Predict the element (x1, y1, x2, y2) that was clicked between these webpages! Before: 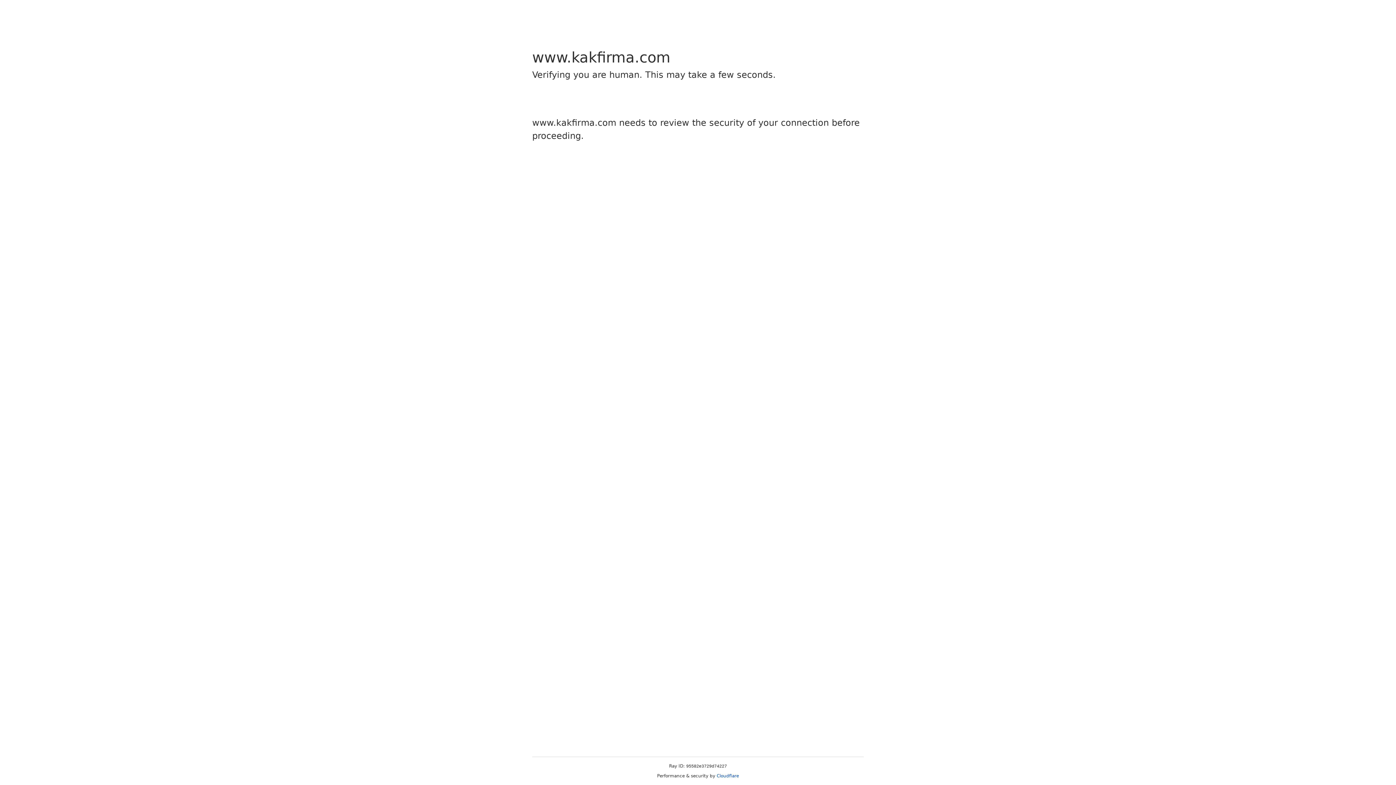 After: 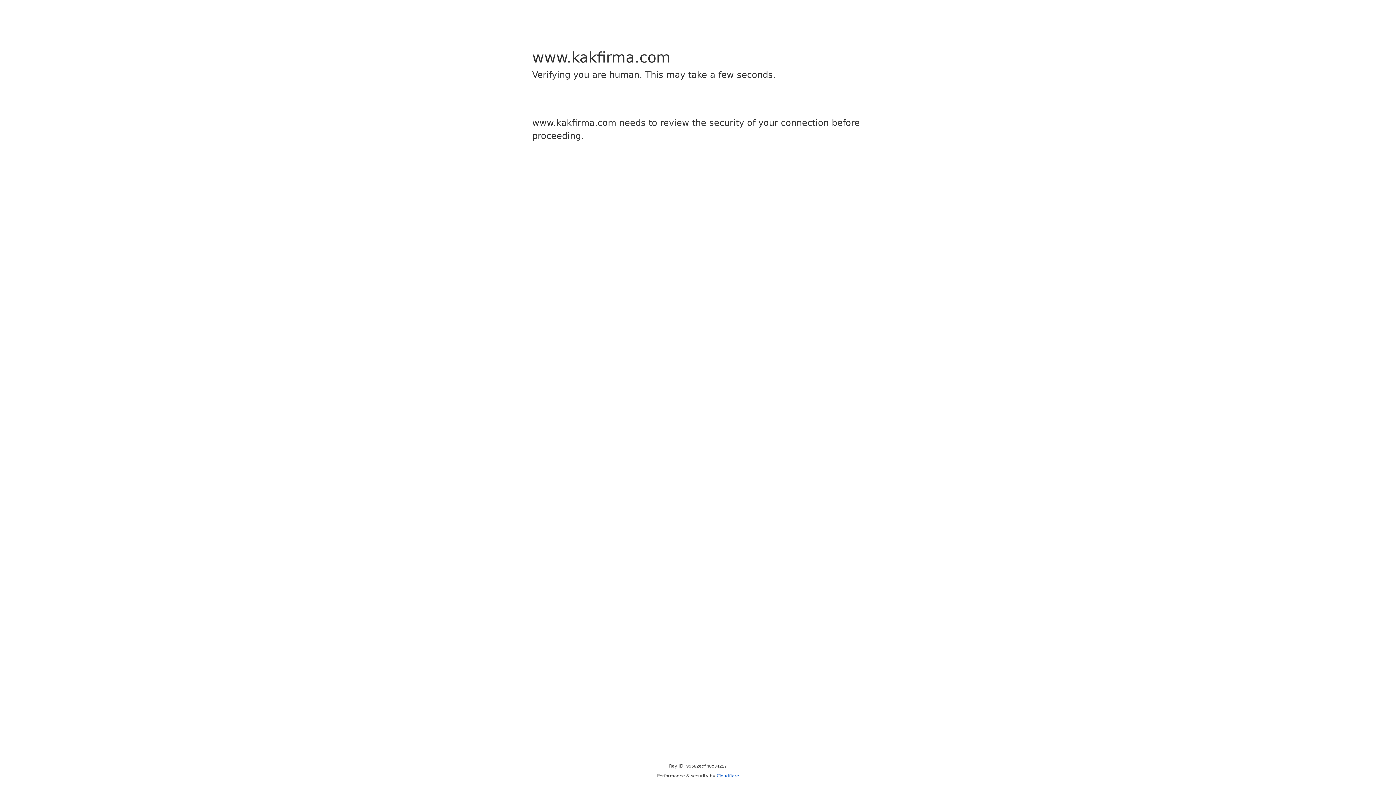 Action: bbox: (716, 773, 739, 778) label: Cloudflare